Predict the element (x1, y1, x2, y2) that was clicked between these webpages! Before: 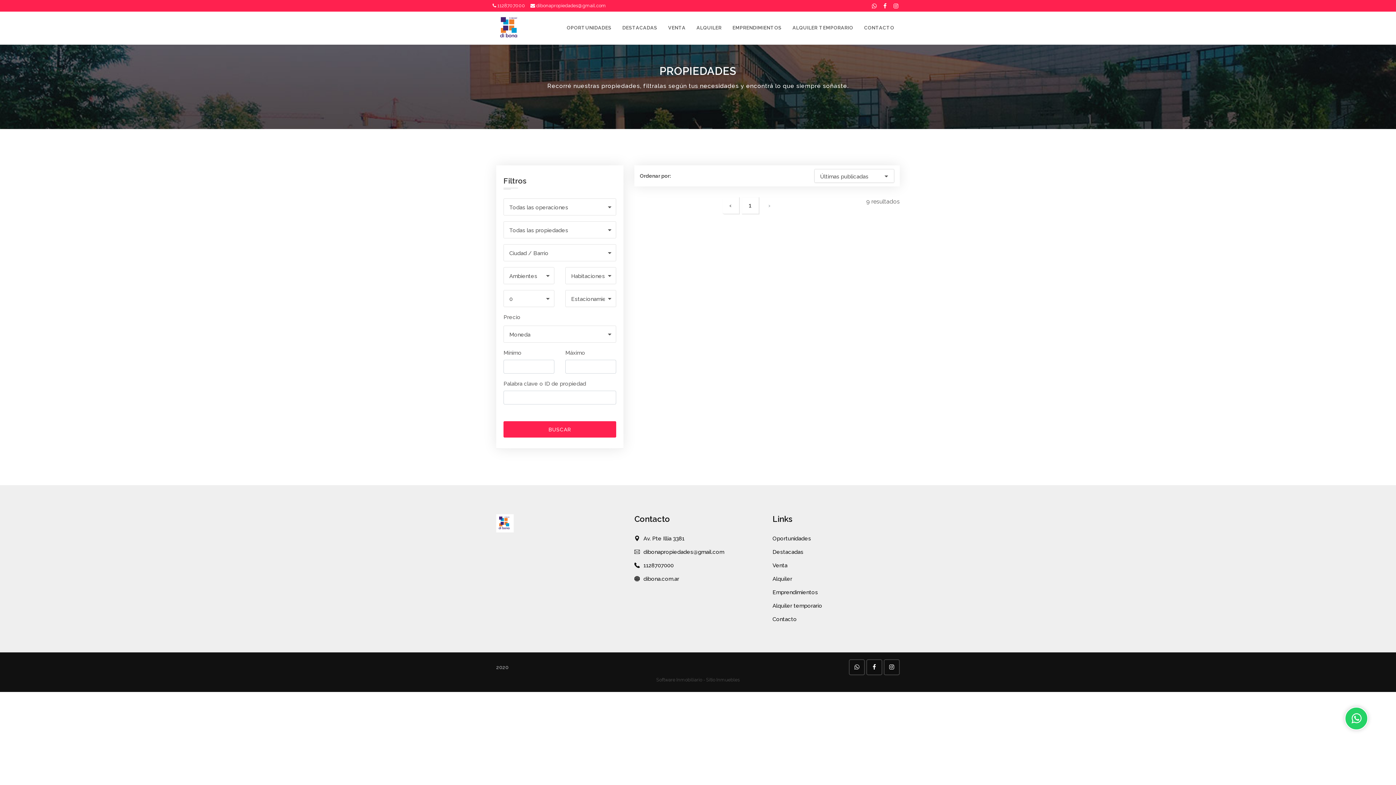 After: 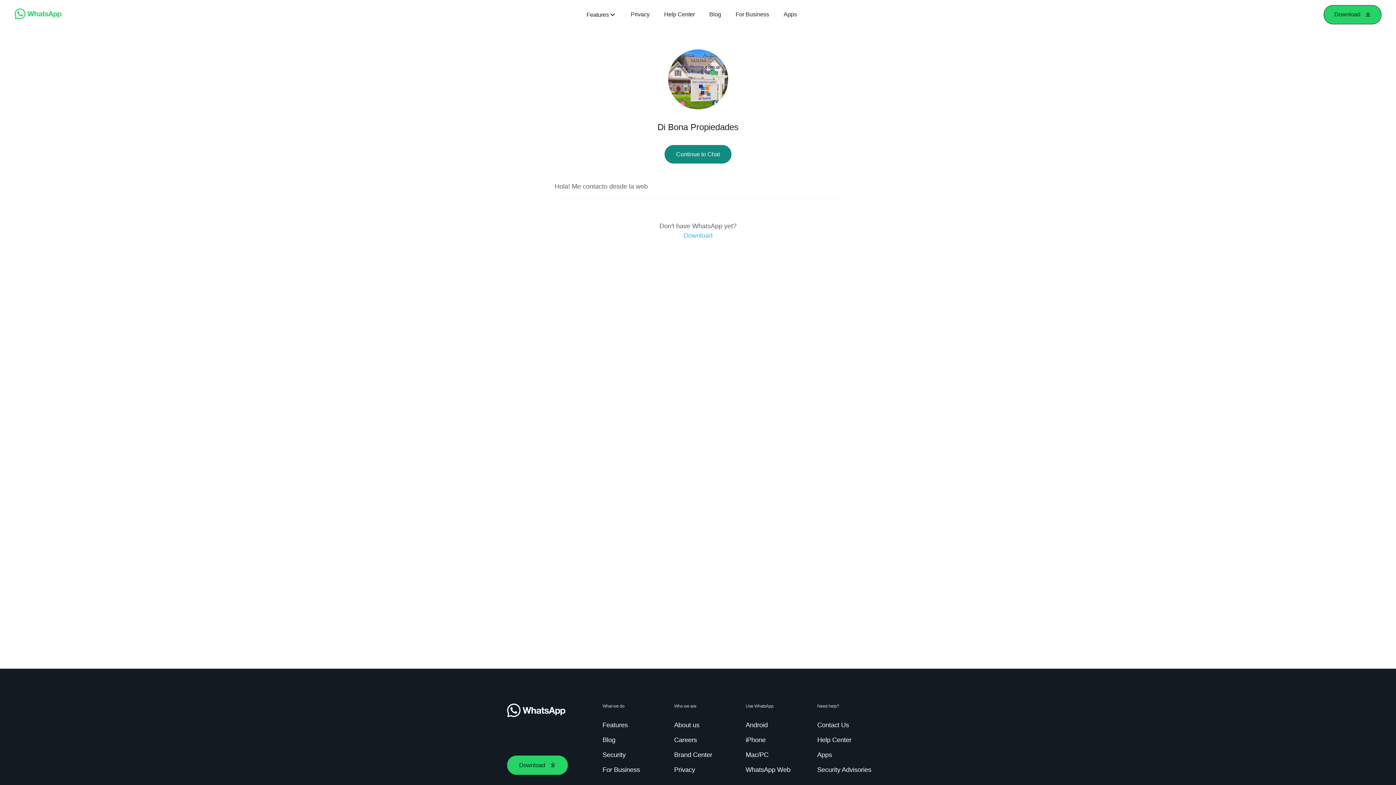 Action: bbox: (849, 660, 864, 674)